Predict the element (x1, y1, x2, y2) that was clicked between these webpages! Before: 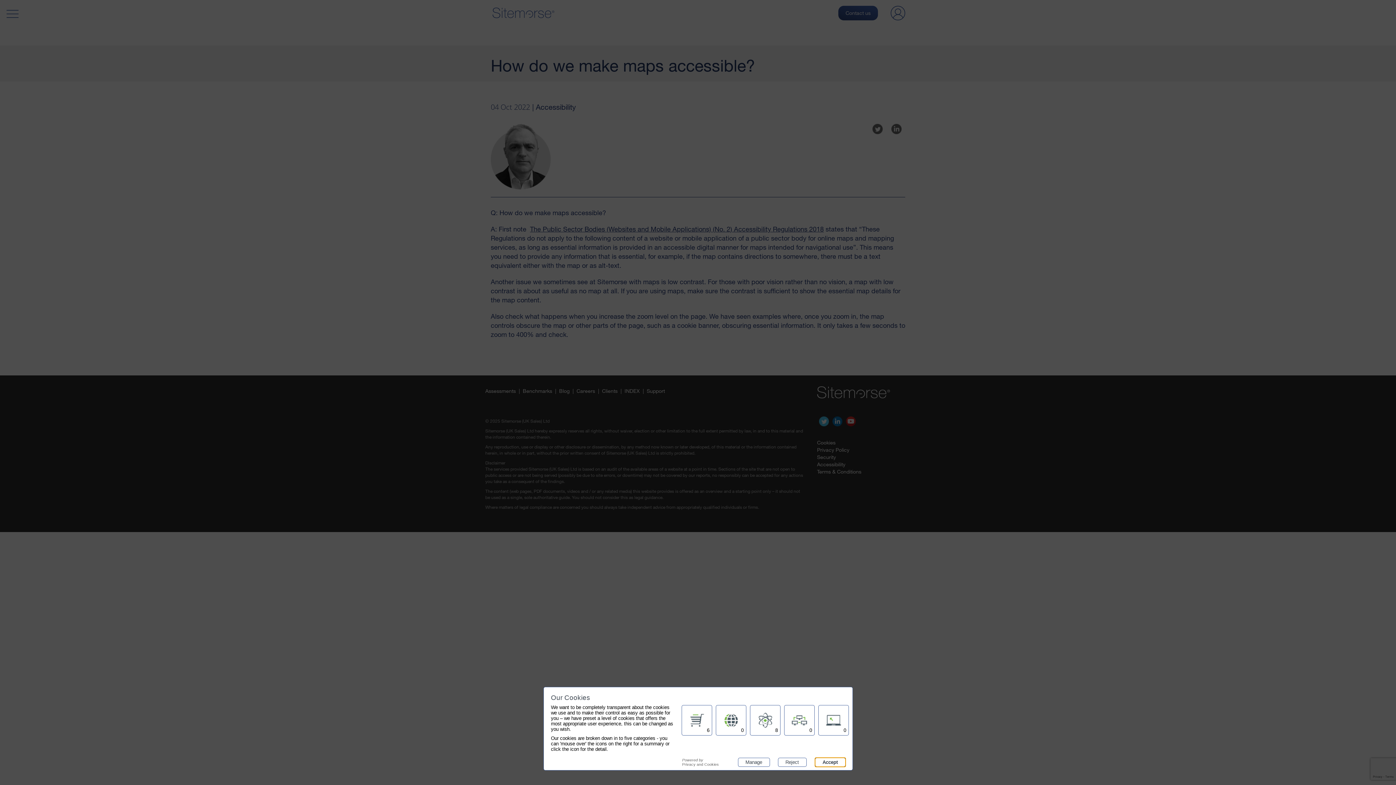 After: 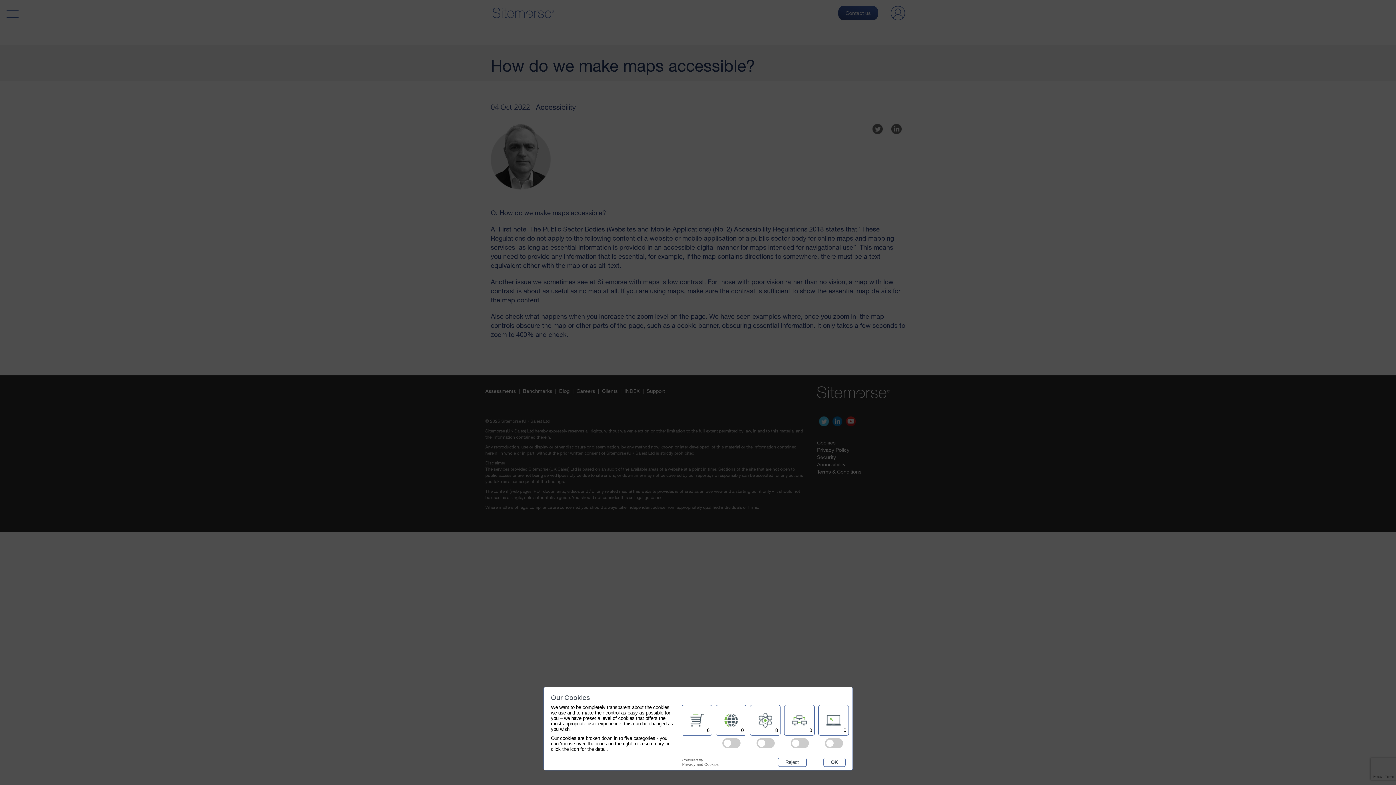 Action: bbox: (738, 758, 770, 767) label: Manage